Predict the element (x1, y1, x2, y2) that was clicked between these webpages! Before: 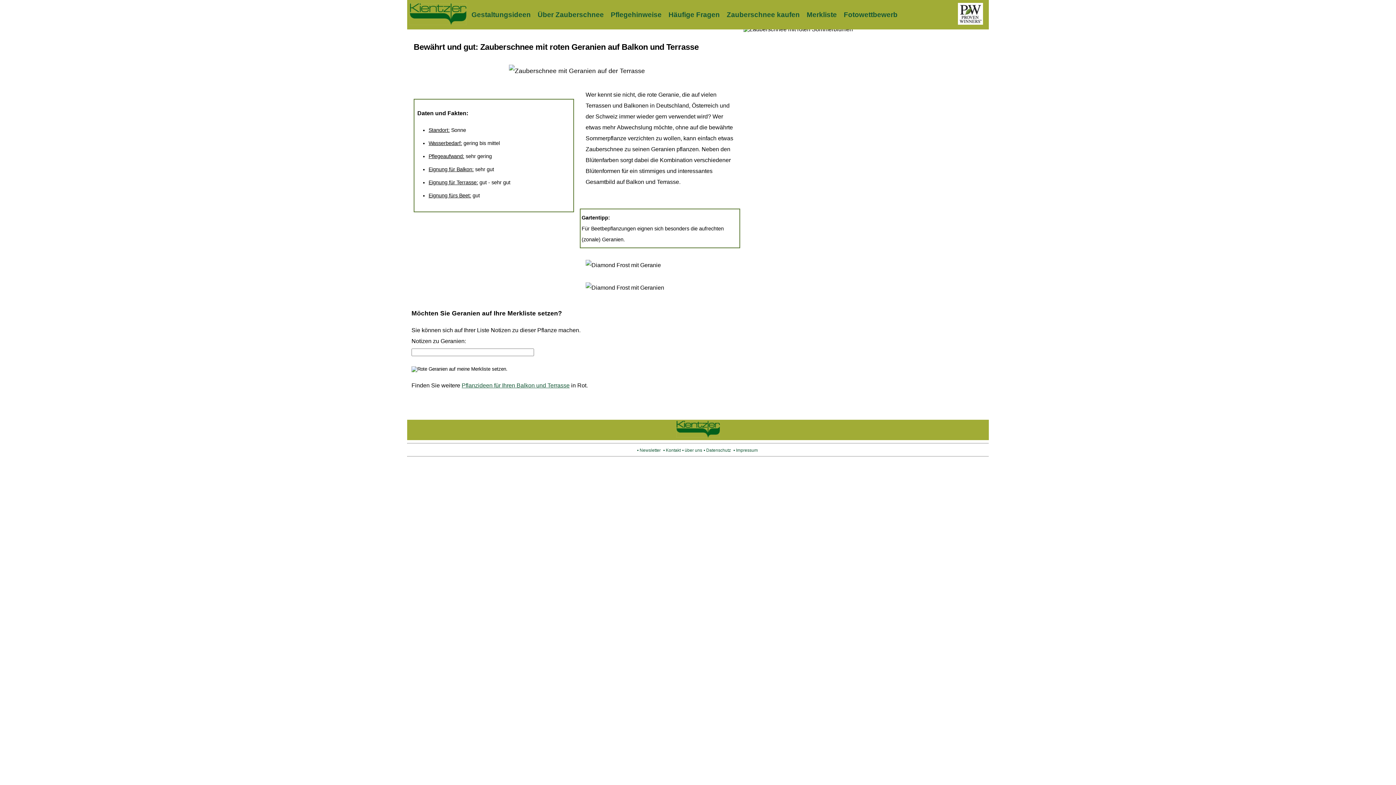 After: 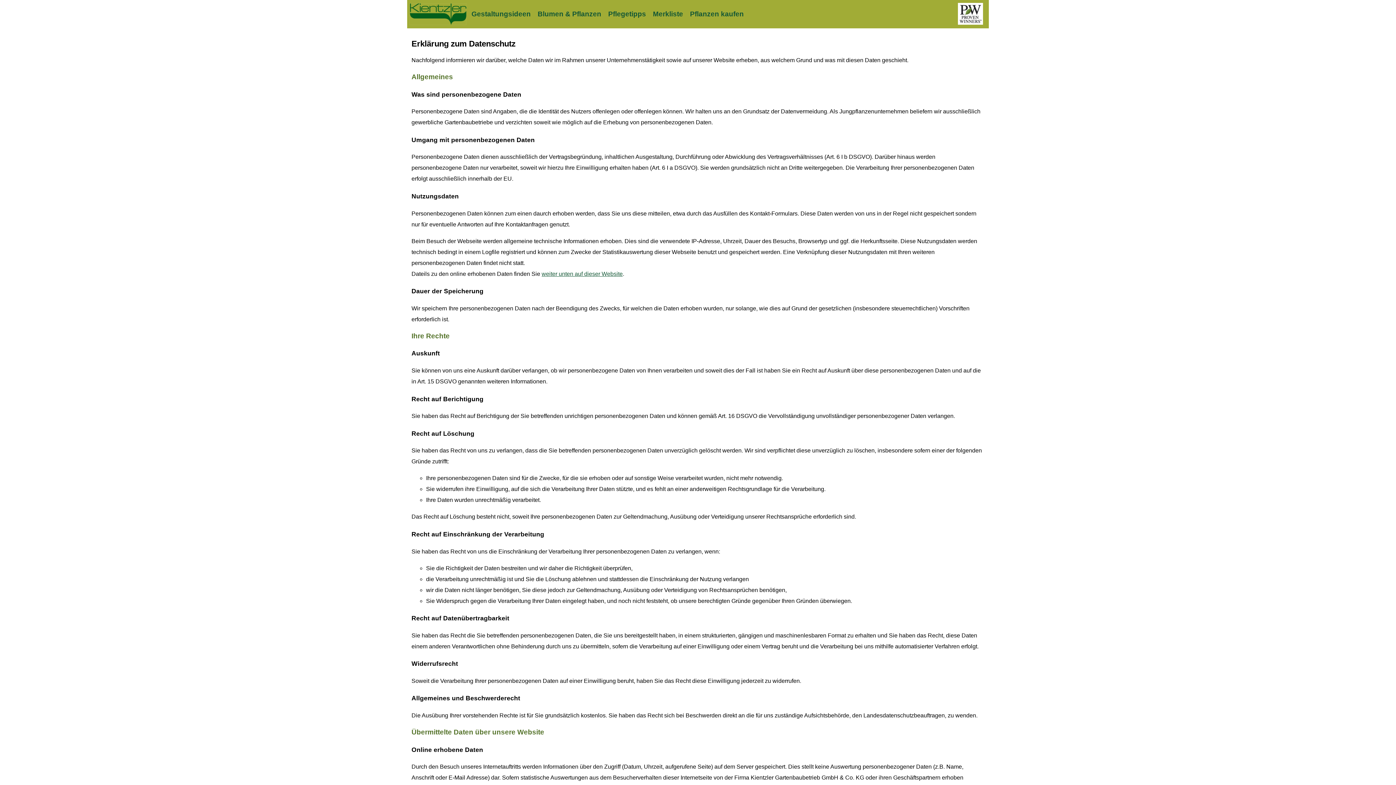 Action: bbox: (703, 448, 732, 453) label: • Datenschutz 